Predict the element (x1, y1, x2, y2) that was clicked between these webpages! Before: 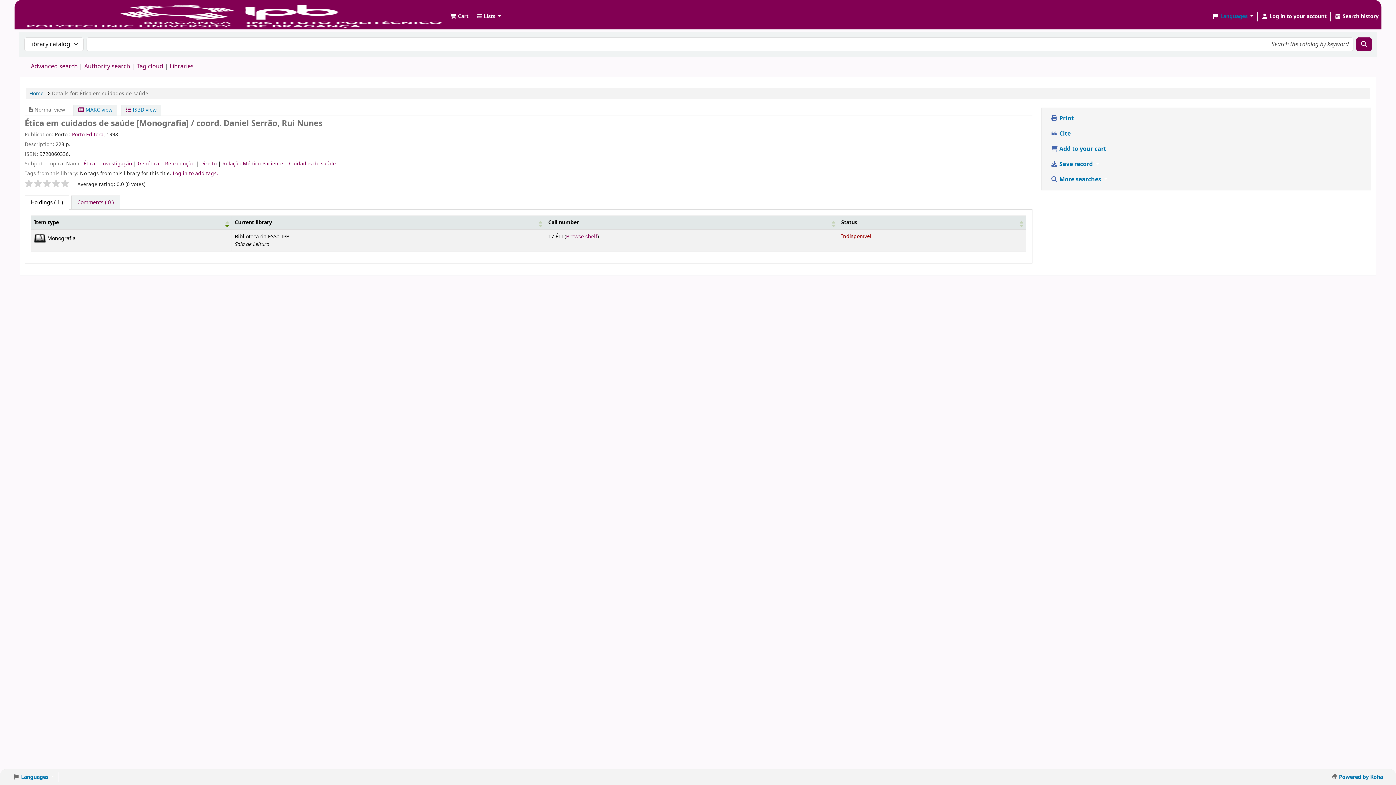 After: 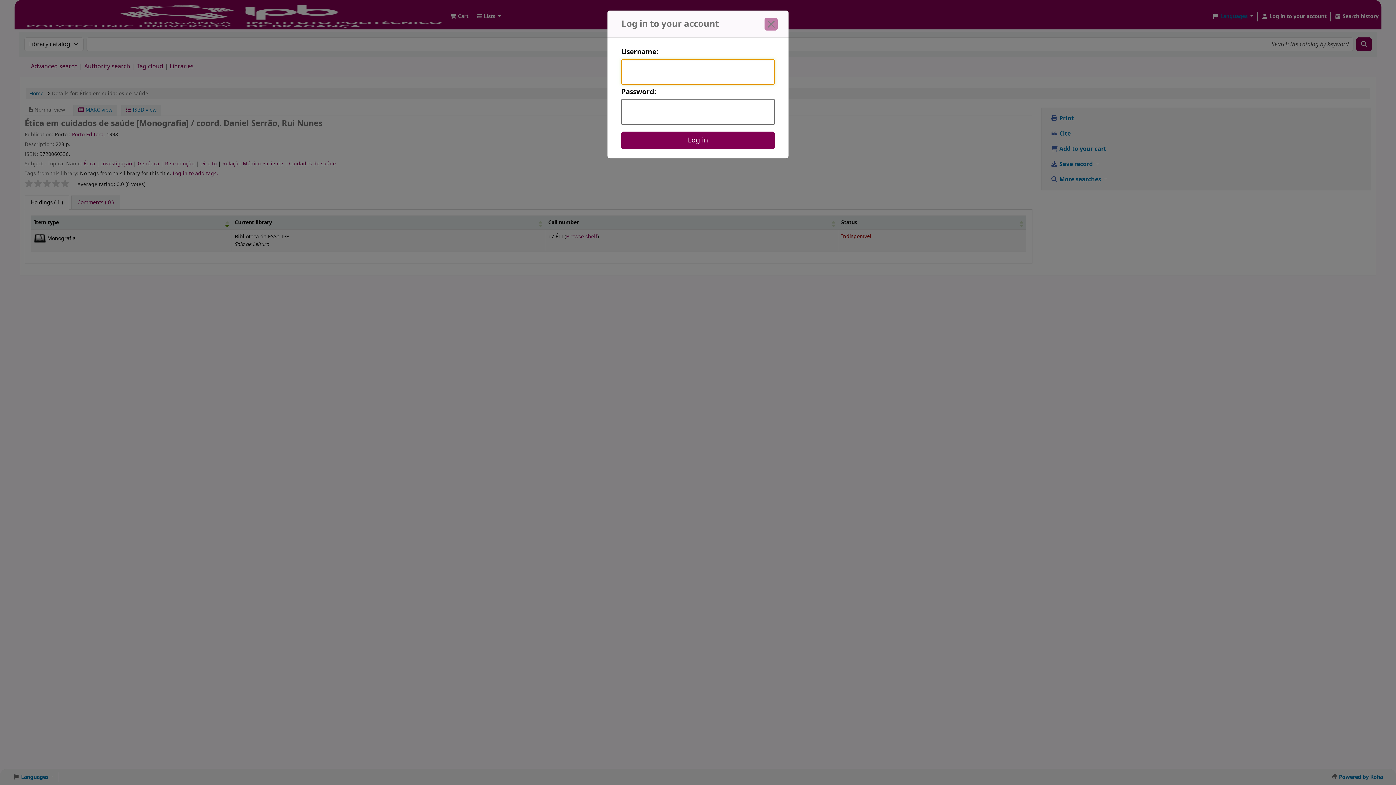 Action: bbox: (172, 169, 218, 177) label: Log in to add tags.